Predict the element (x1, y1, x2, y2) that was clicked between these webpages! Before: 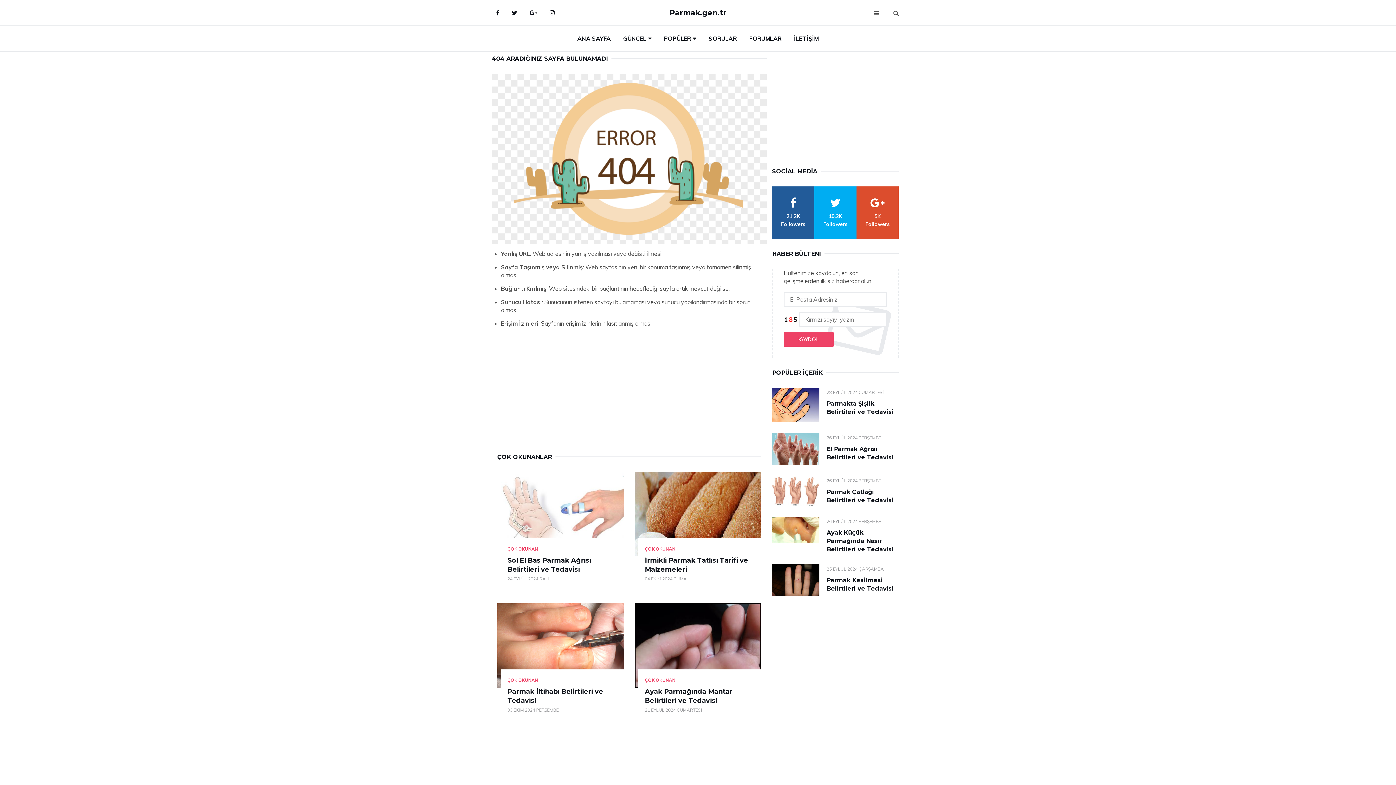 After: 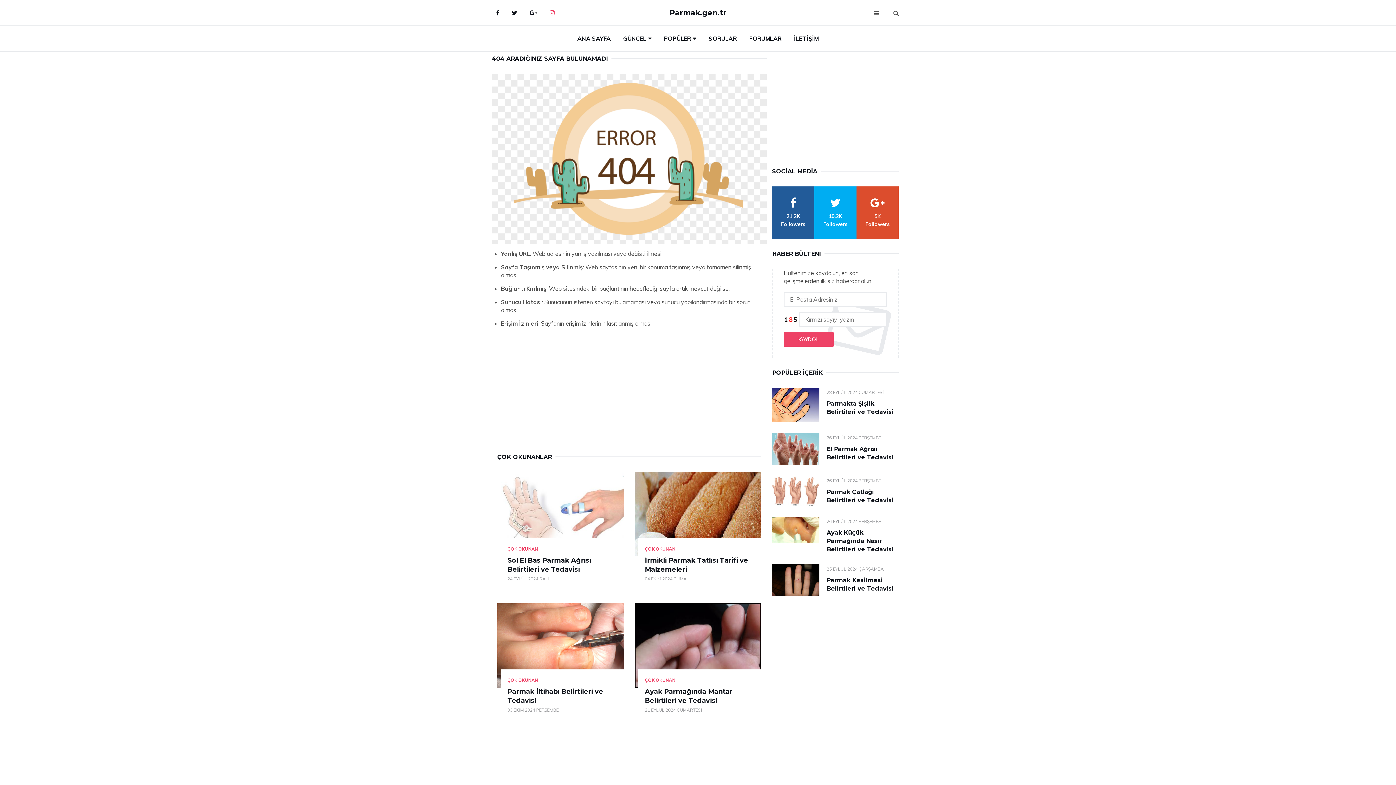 Action: bbox: (544, 3, 560, 21) label: Instagram